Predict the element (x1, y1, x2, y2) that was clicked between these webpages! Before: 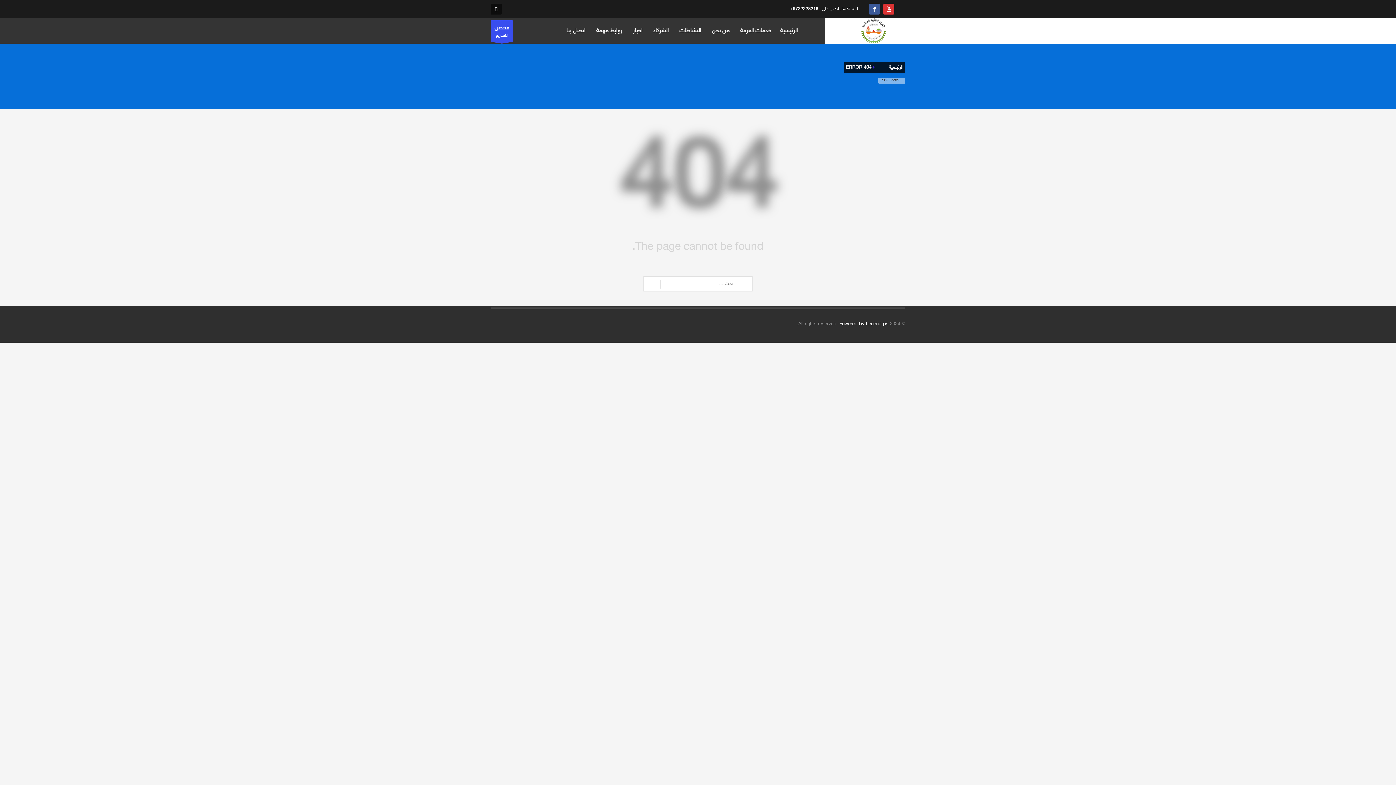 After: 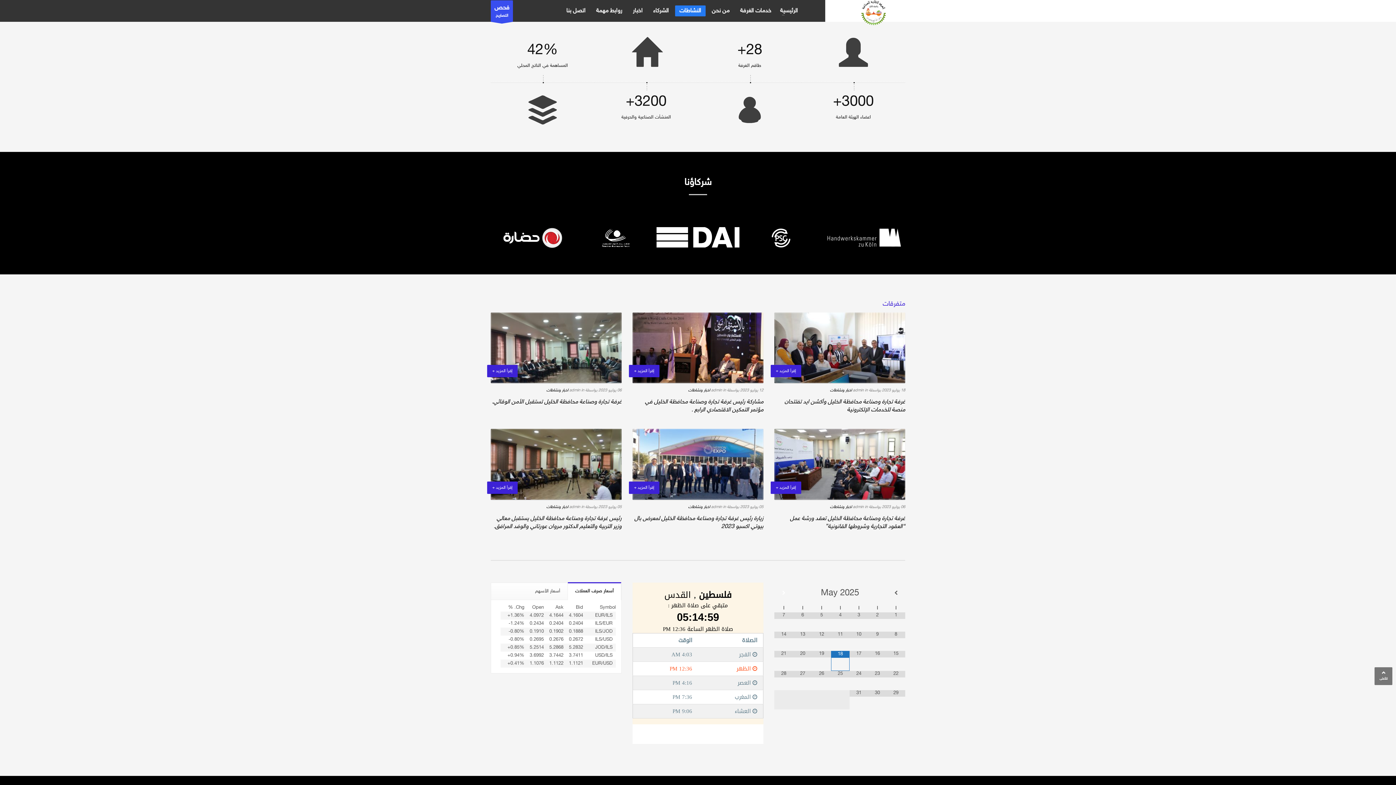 Action: bbox: (649, 25, 673, 36) label: الشركاء